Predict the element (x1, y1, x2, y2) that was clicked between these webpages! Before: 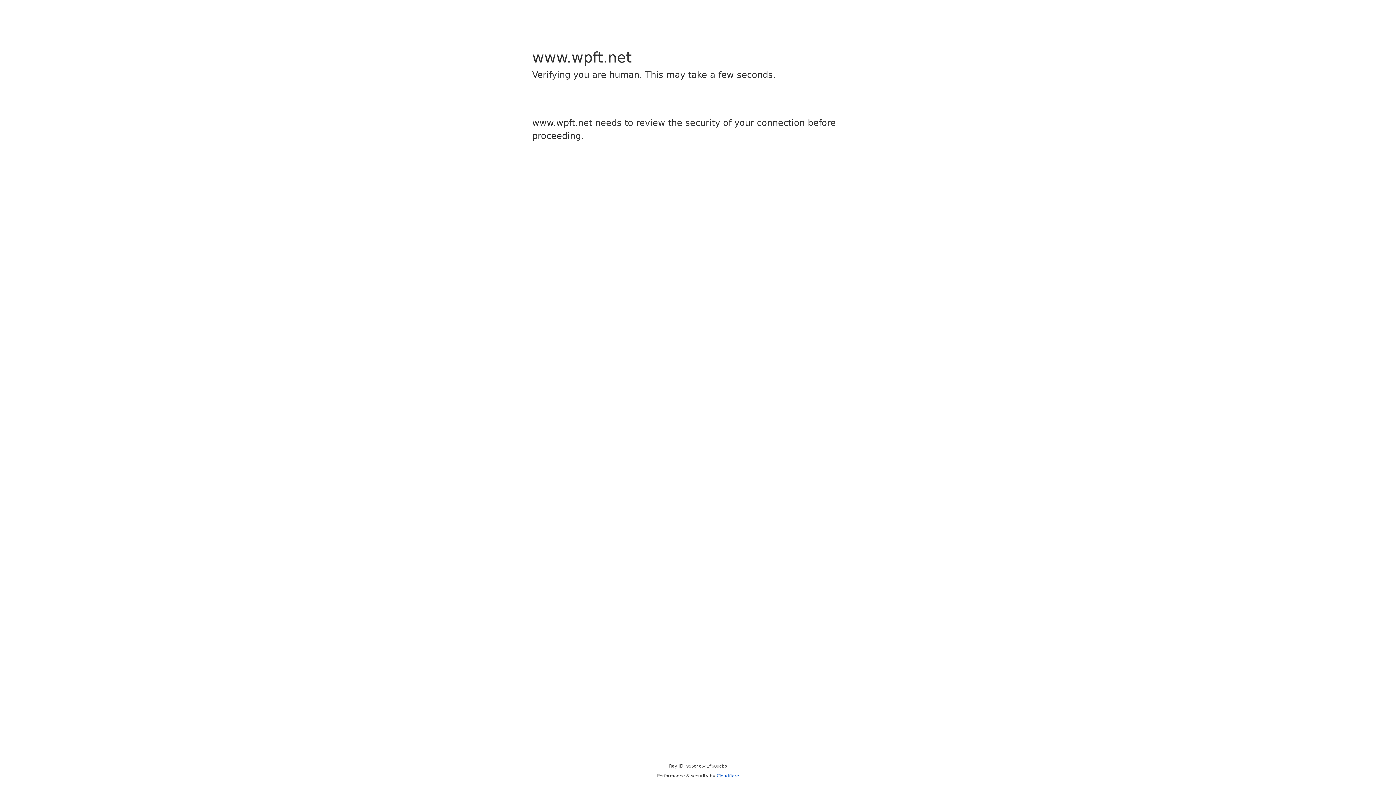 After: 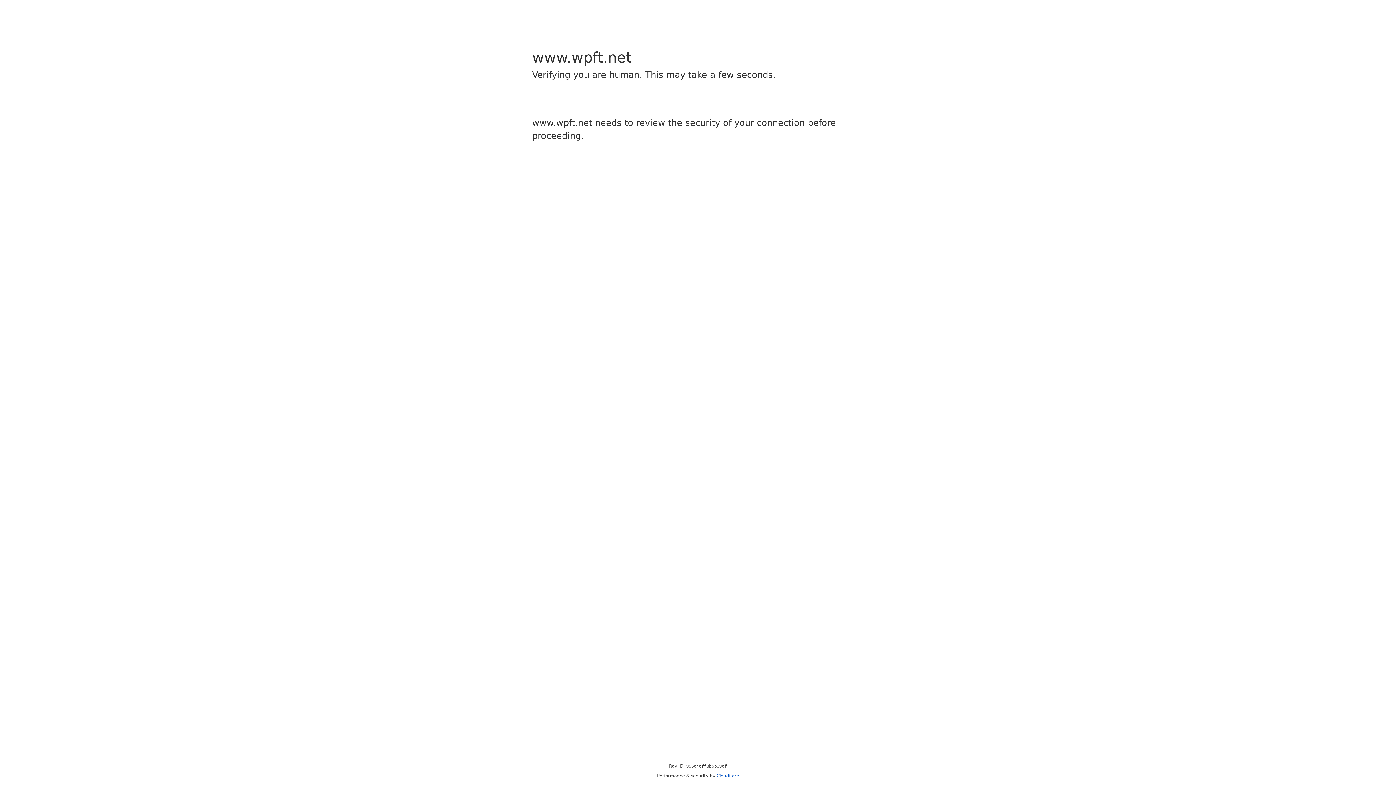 Action: label: Cloudflare bbox: (716, 773, 739, 778)